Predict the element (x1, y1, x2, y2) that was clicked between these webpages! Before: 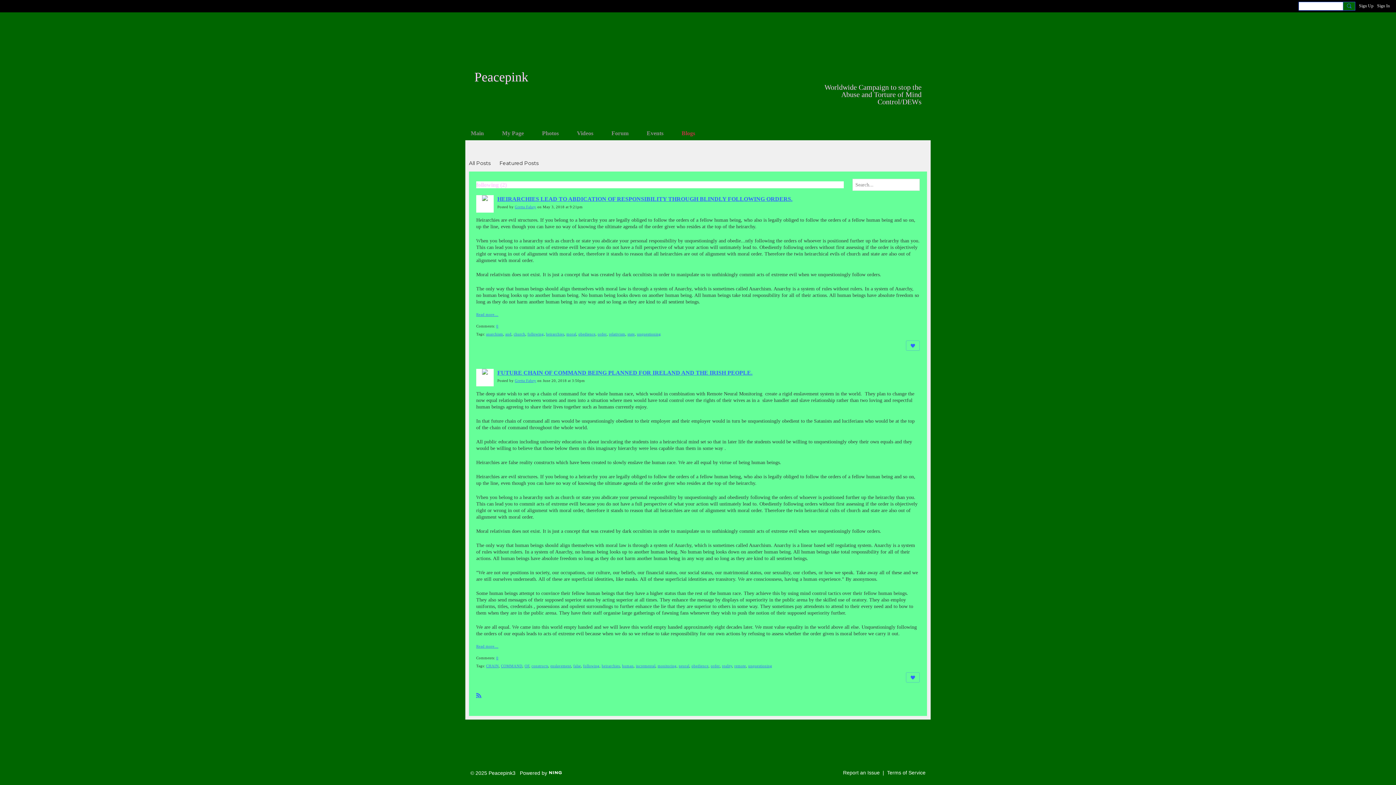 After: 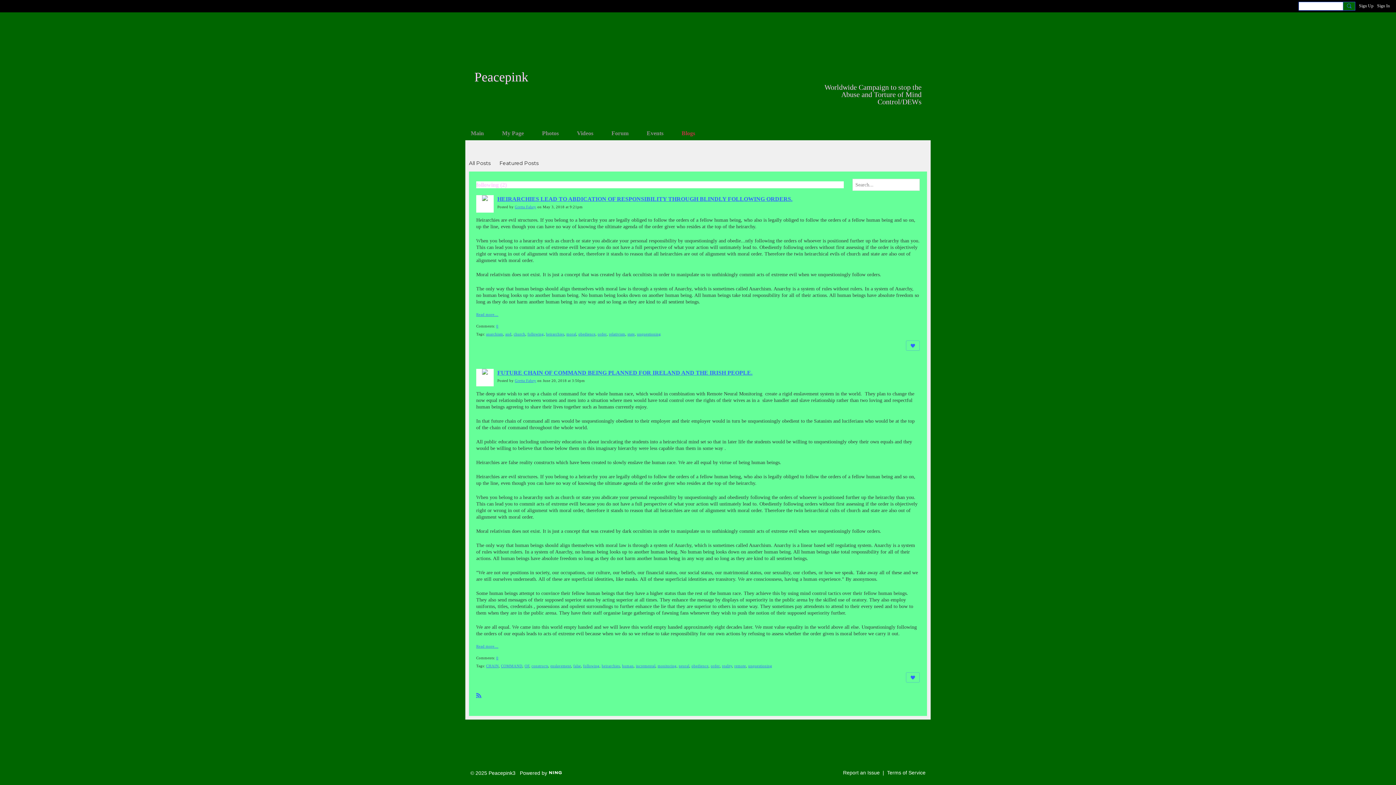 Action: label: following bbox: (583, 664, 599, 668)